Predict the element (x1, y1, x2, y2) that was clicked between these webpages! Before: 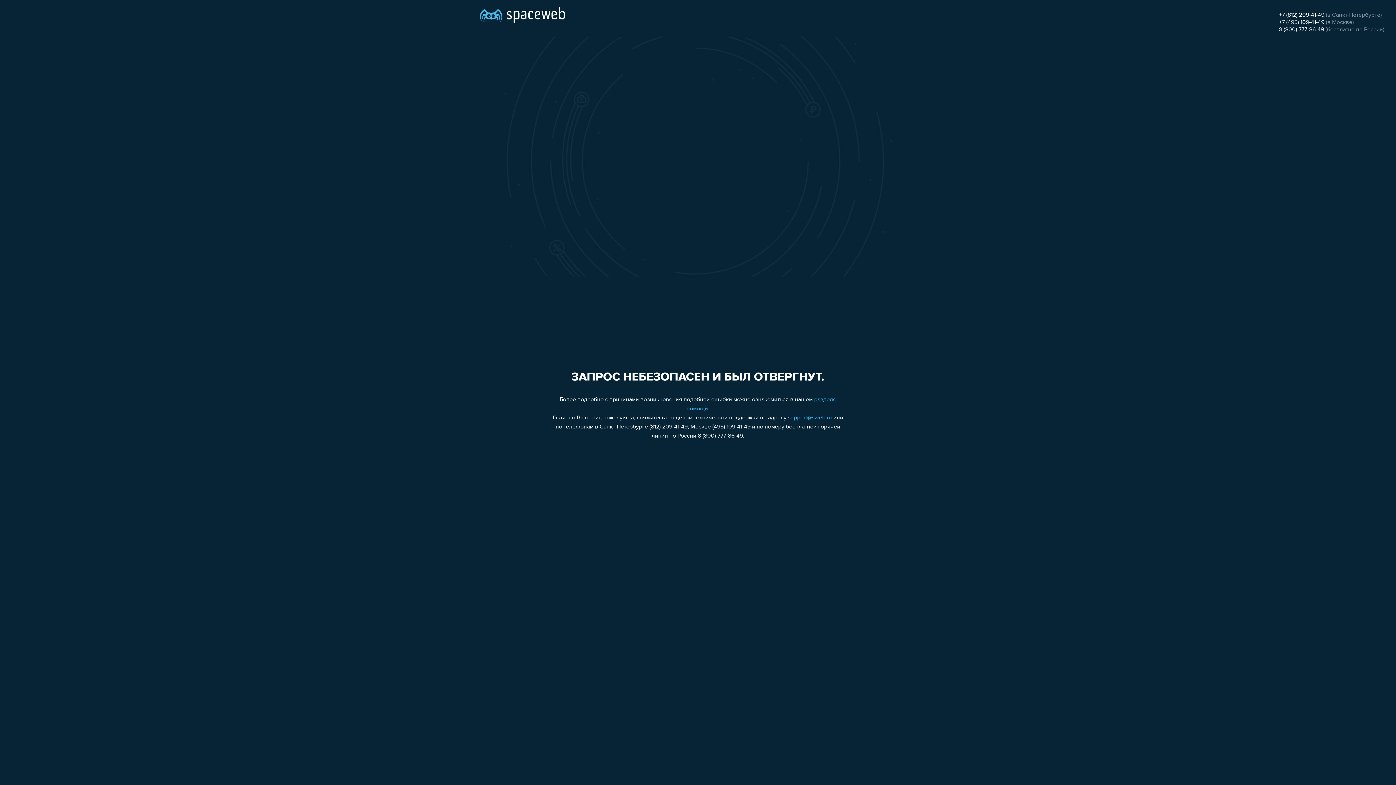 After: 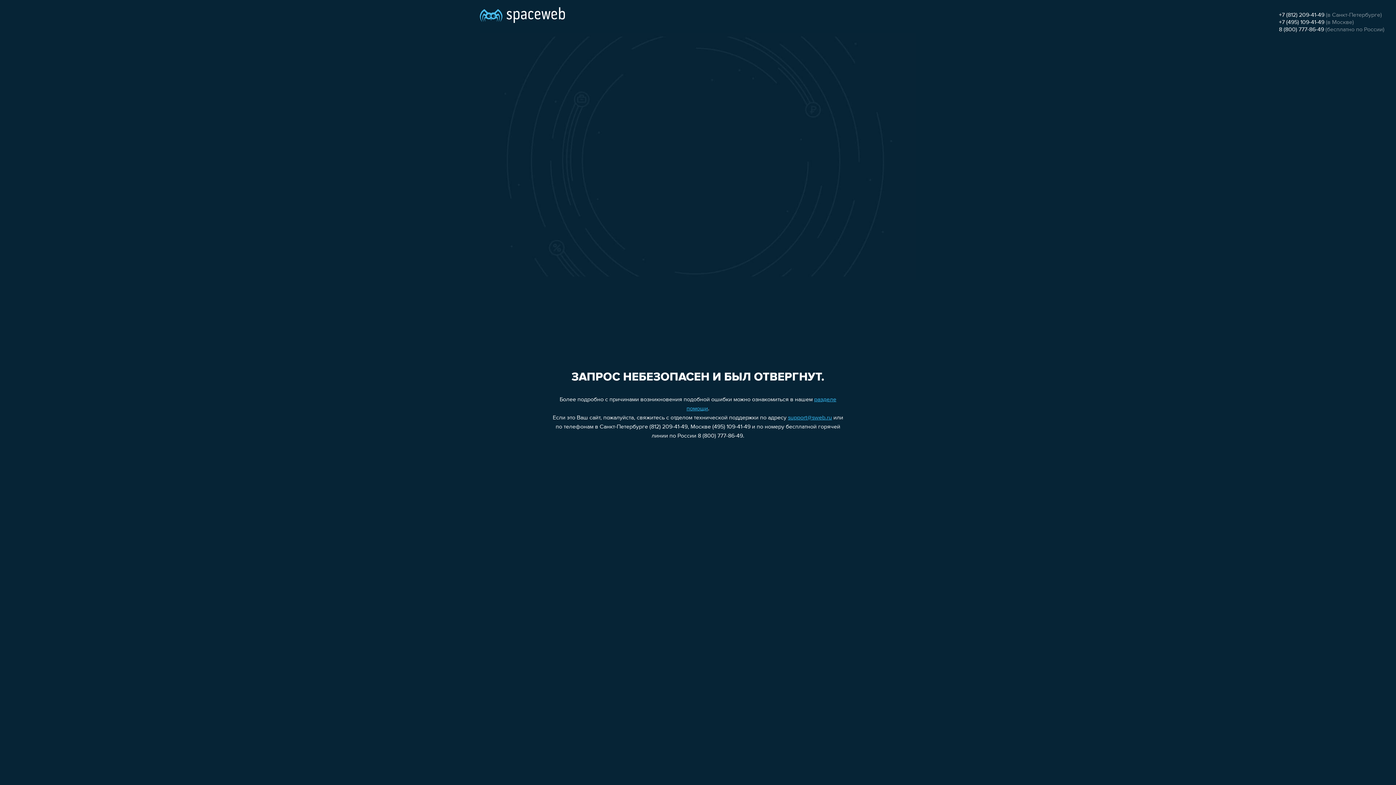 Action: label: support@sweb.ru bbox: (788, 415, 832, 421)